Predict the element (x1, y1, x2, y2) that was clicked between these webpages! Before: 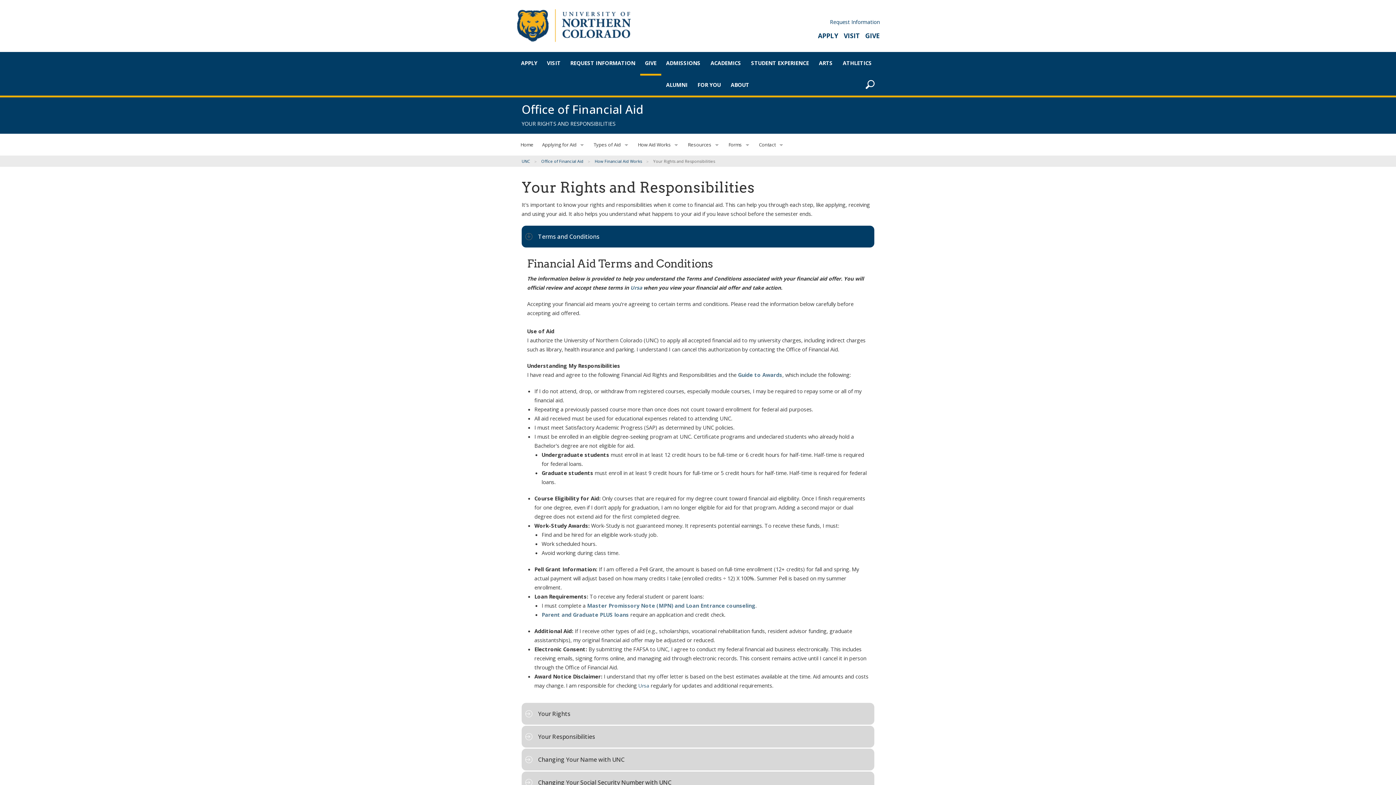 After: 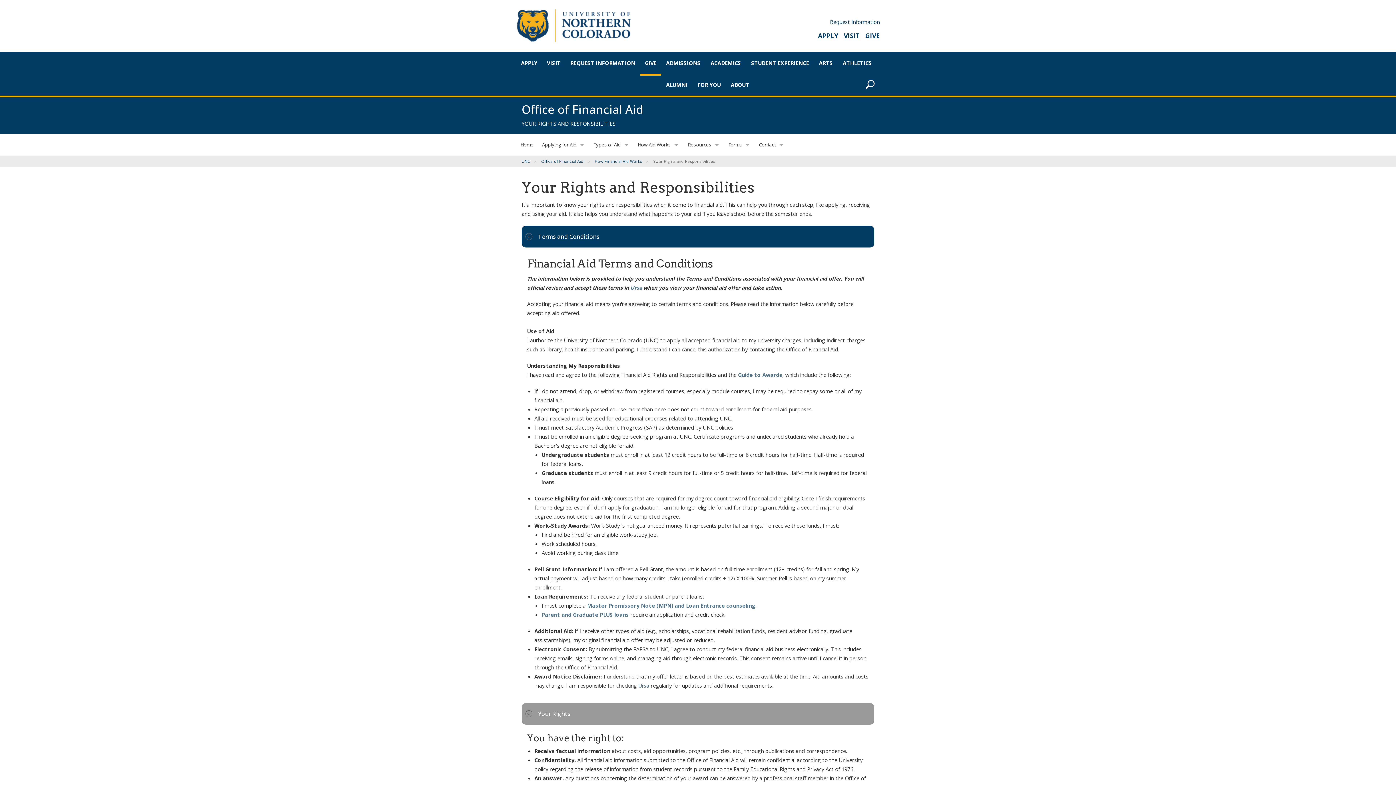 Action: label: Your Rights bbox: (521, 703, 874, 725)